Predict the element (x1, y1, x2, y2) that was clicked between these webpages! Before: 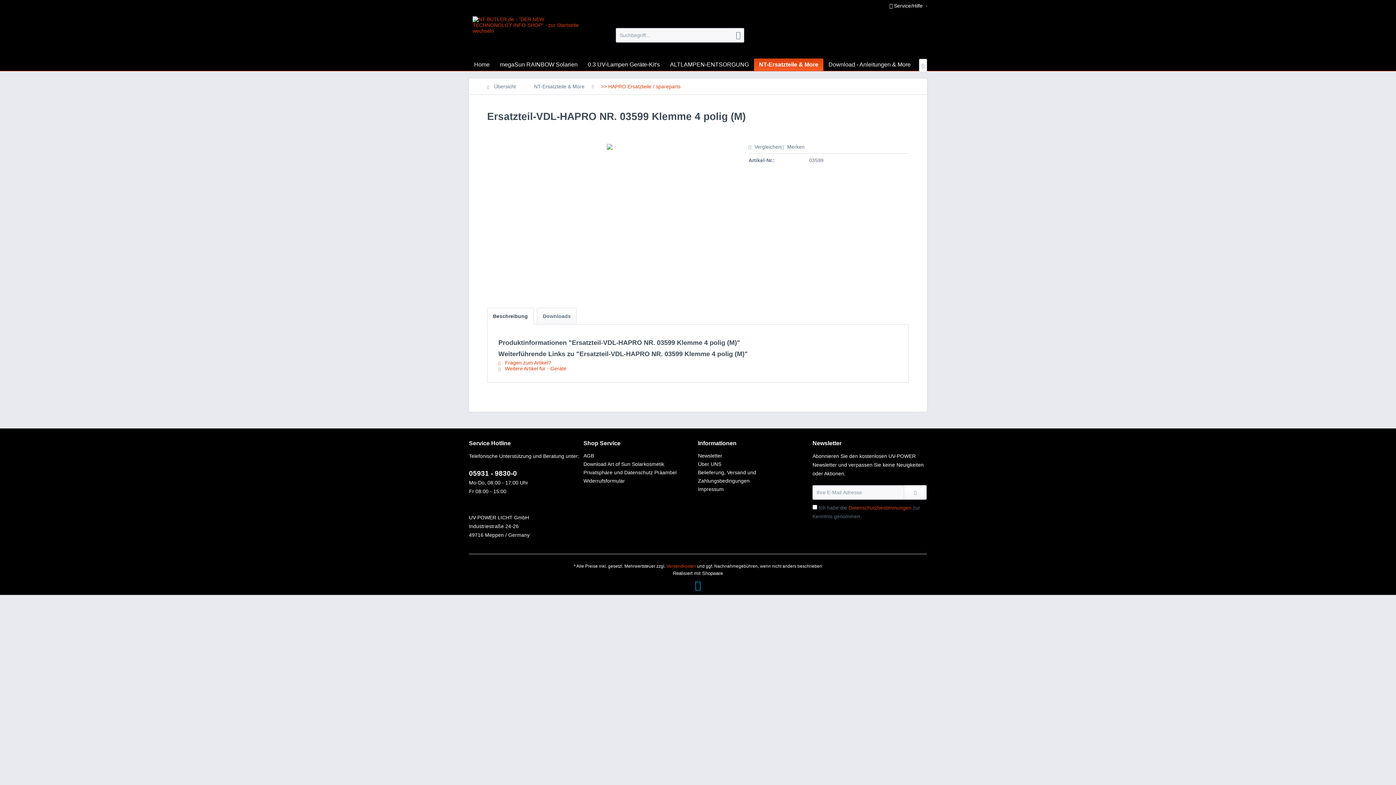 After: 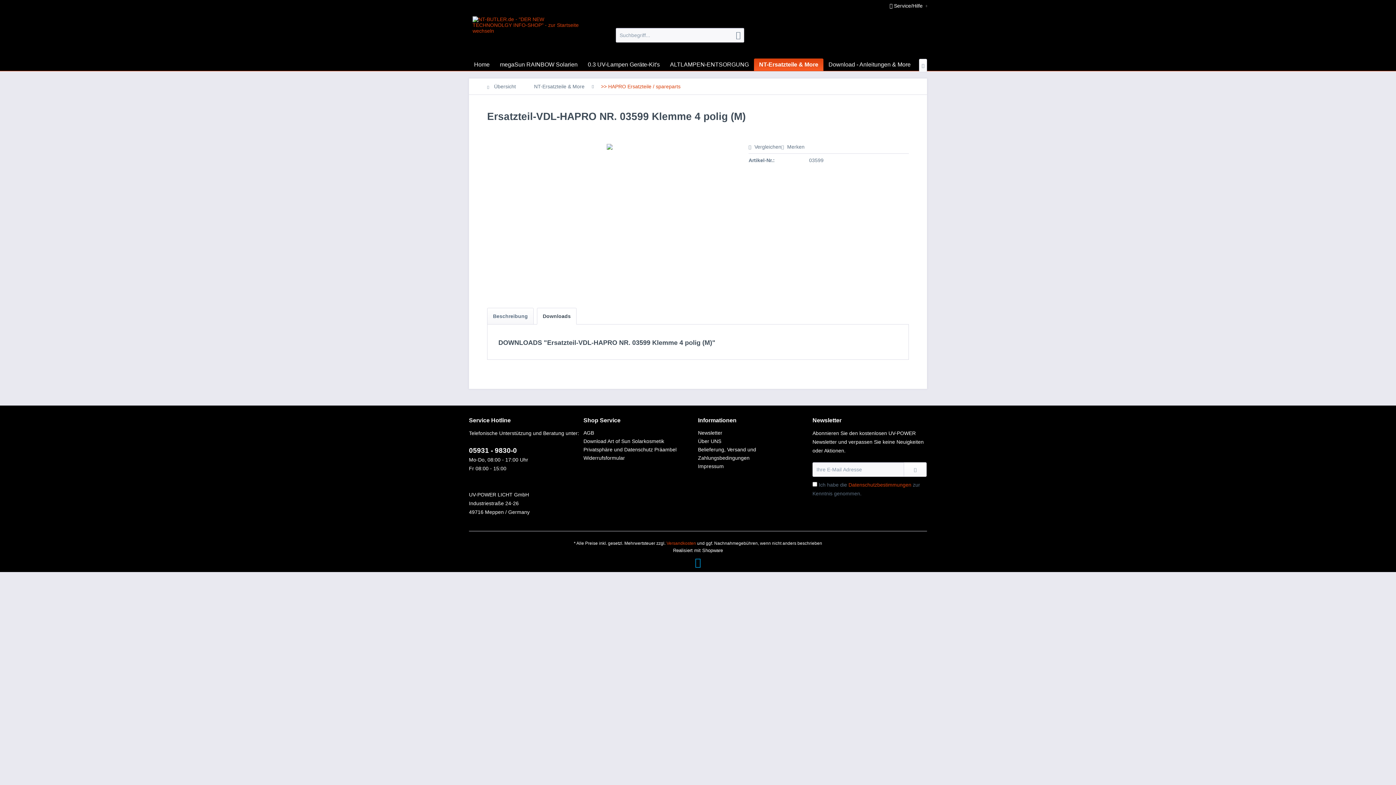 Action: label: Downloads bbox: (537, 308, 576, 324)